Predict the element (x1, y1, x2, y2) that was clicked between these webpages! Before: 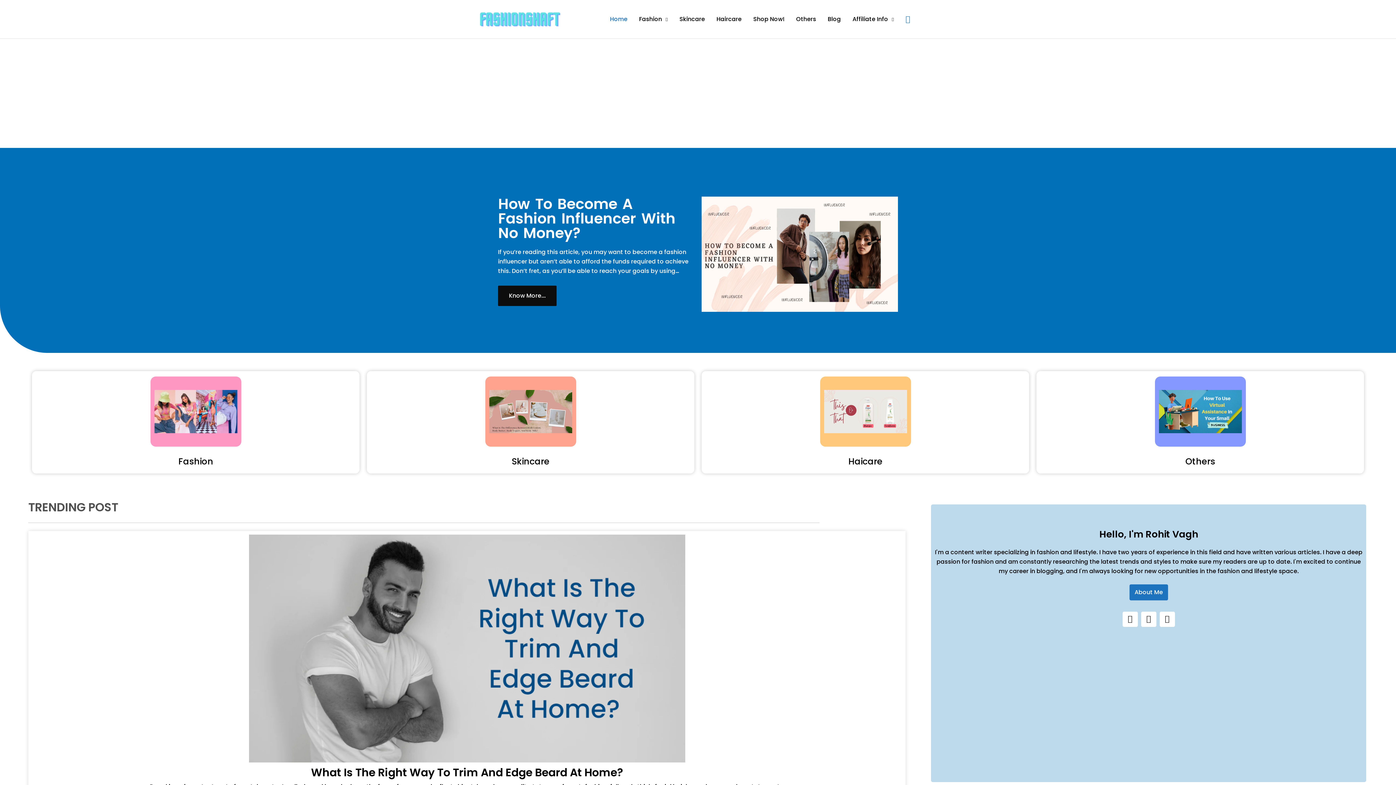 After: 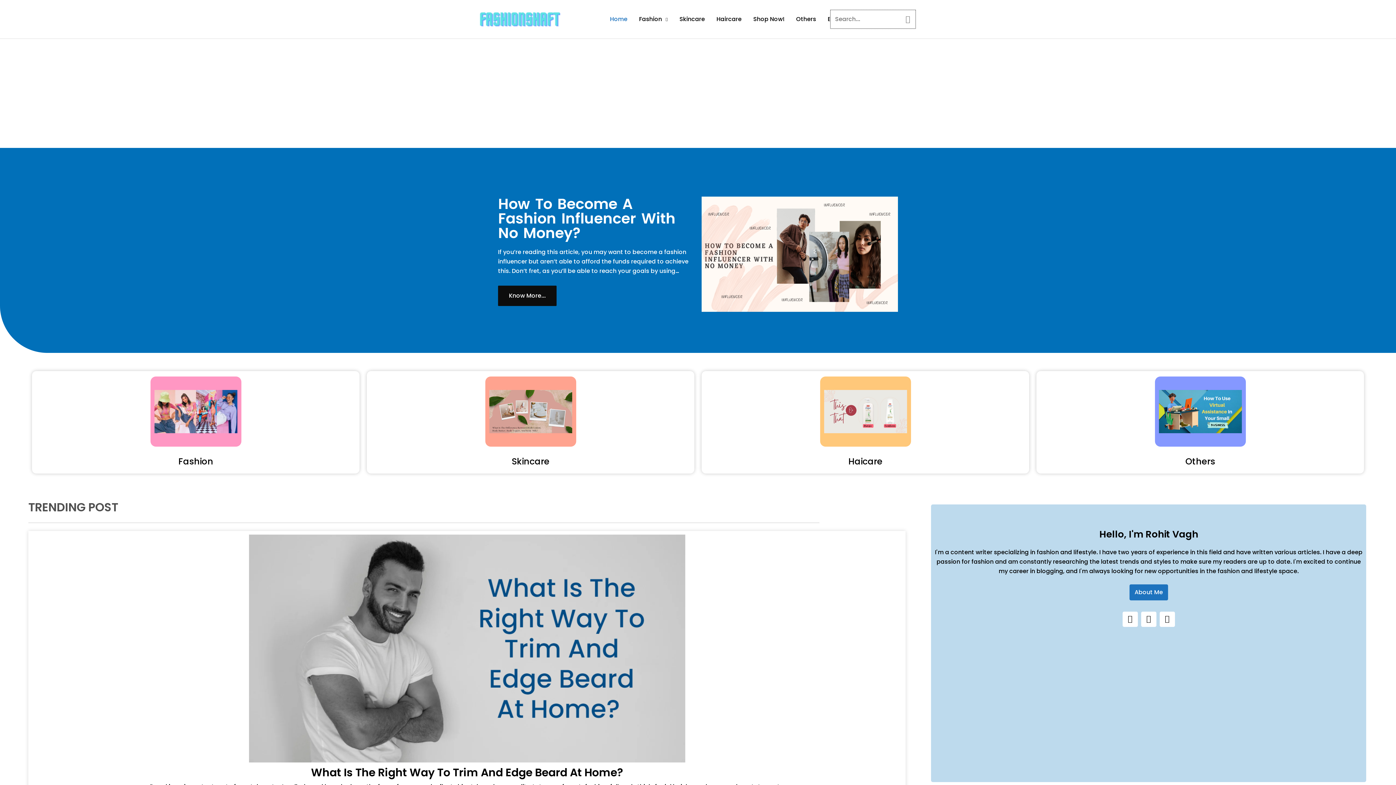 Action: label: Search button bbox: (905, 15, 910, 22)